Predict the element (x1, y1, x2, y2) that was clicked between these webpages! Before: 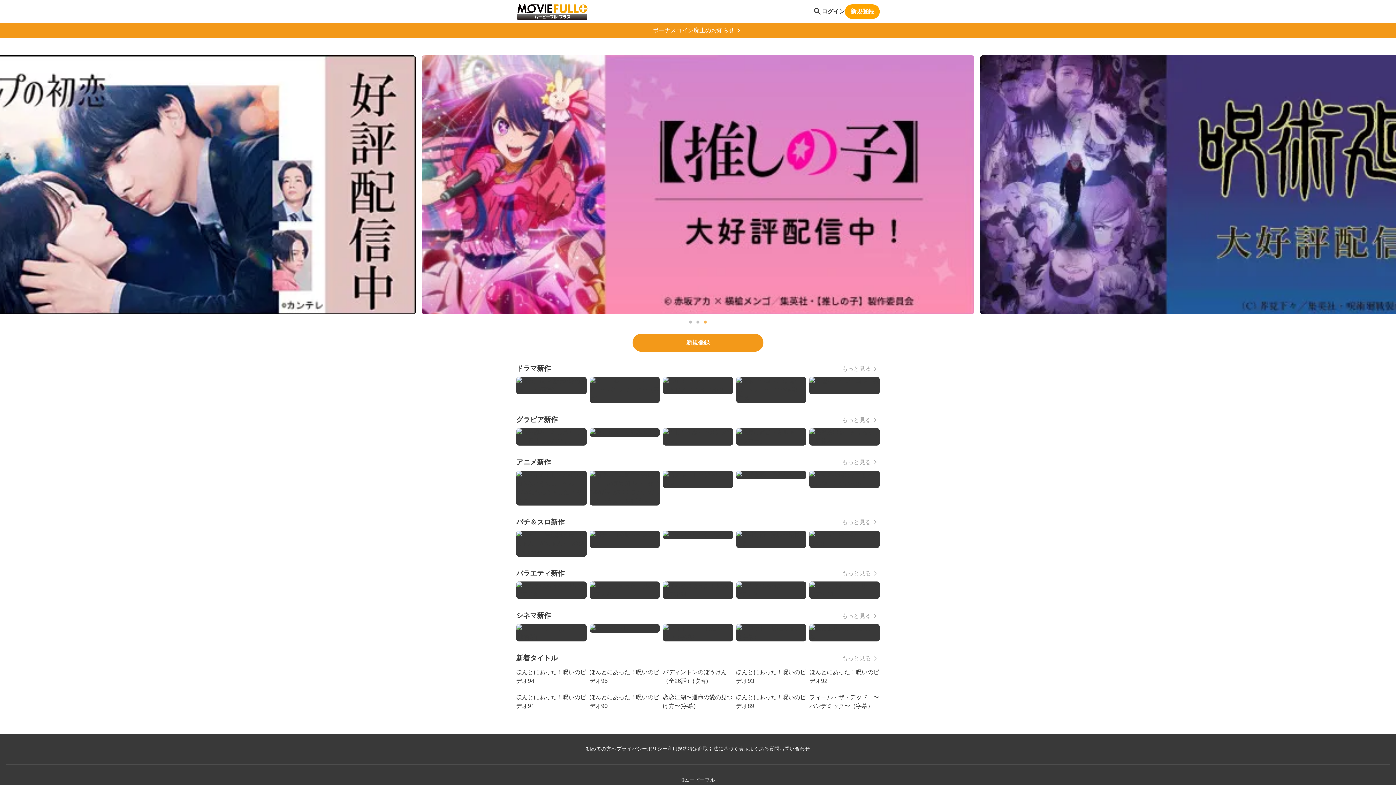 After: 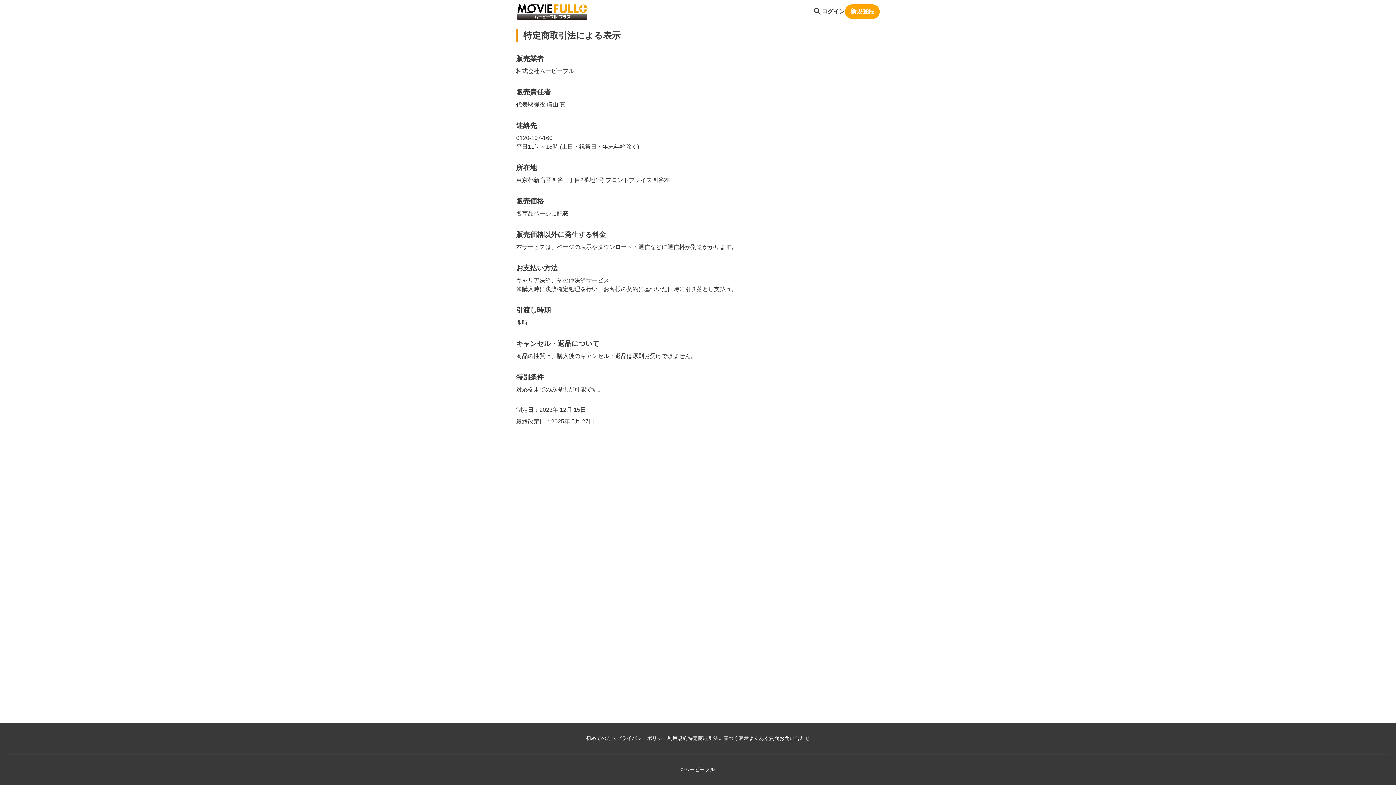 Action: label: 特定商取引法に基づく表示 bbox: (688, 745, 749, 753)